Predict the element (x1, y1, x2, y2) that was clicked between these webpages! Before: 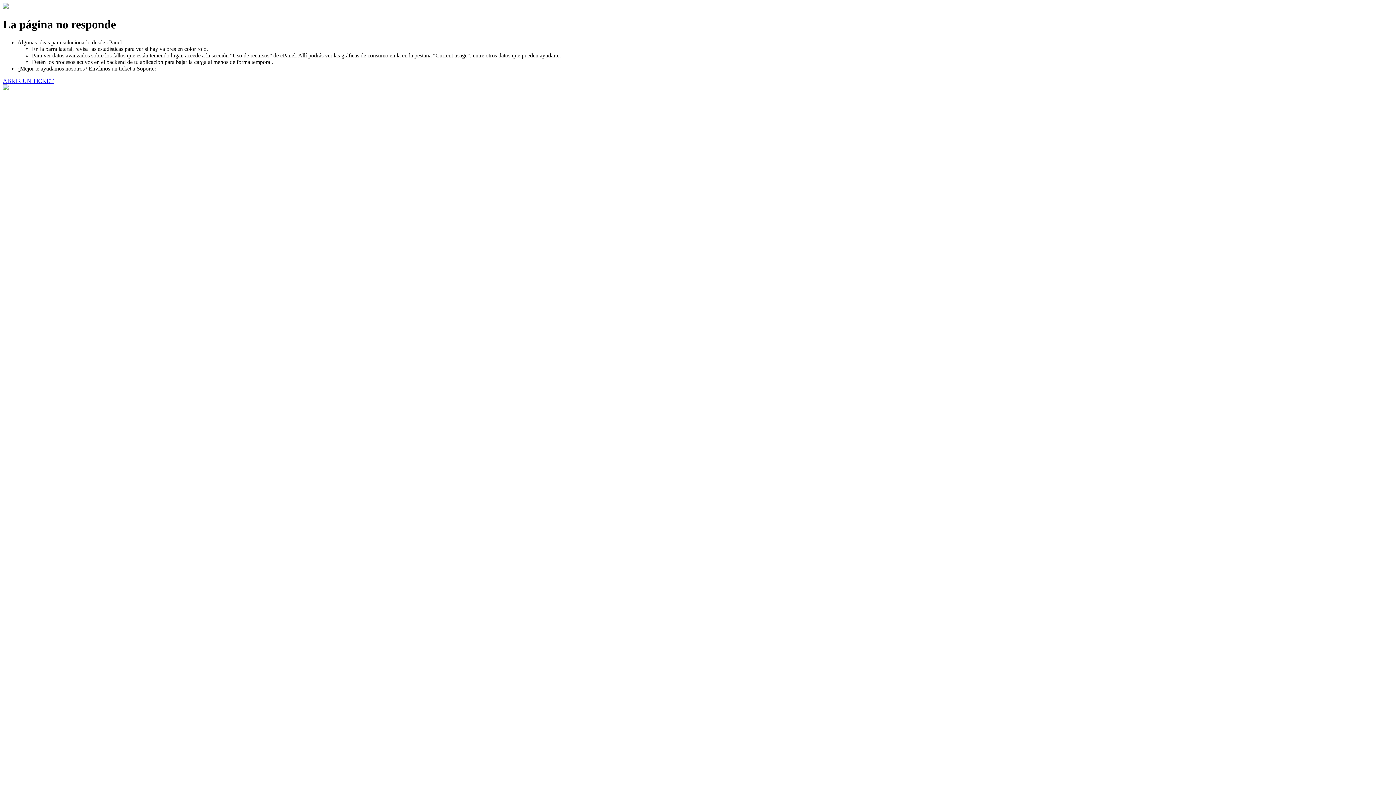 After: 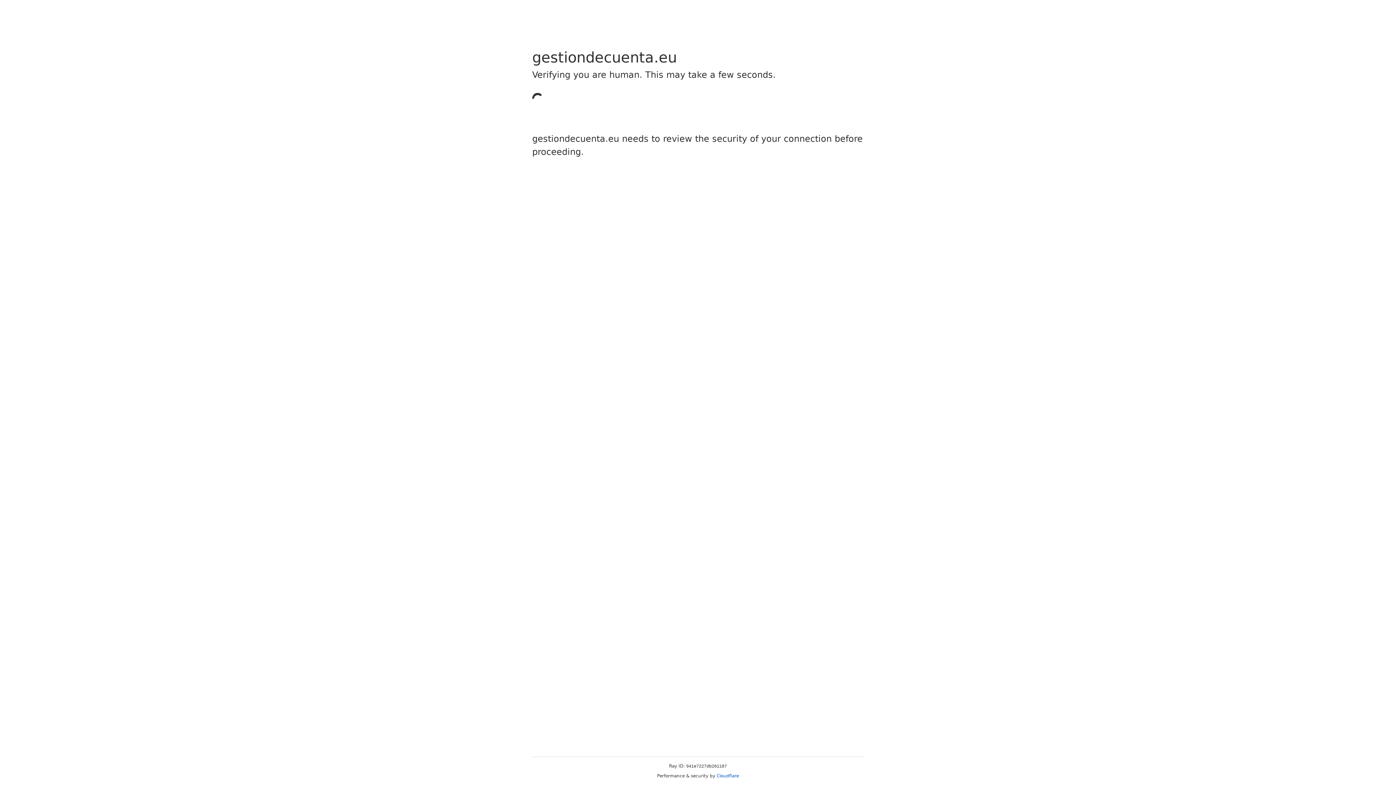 Action: bbox: (2, 77, 53, 83) label: ABRIR UN TICKET